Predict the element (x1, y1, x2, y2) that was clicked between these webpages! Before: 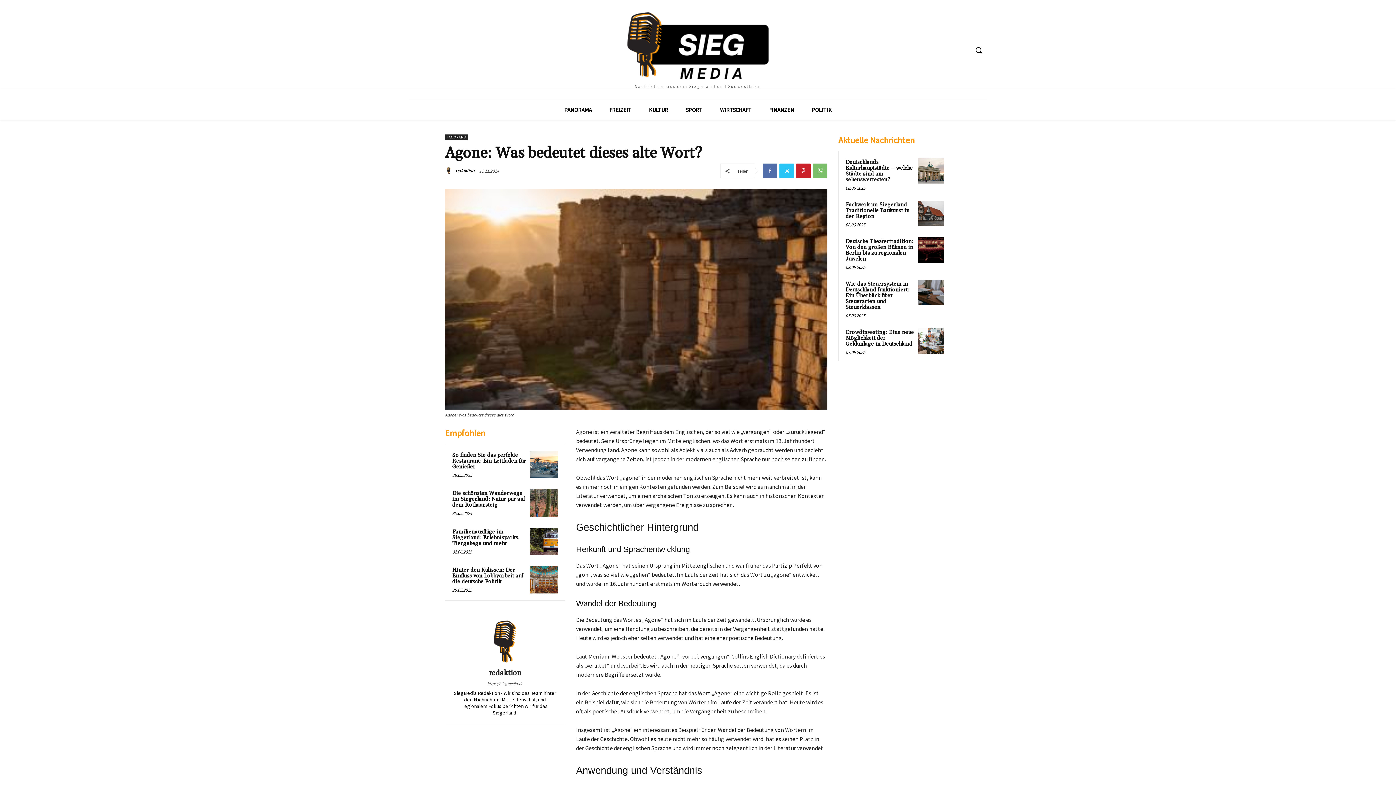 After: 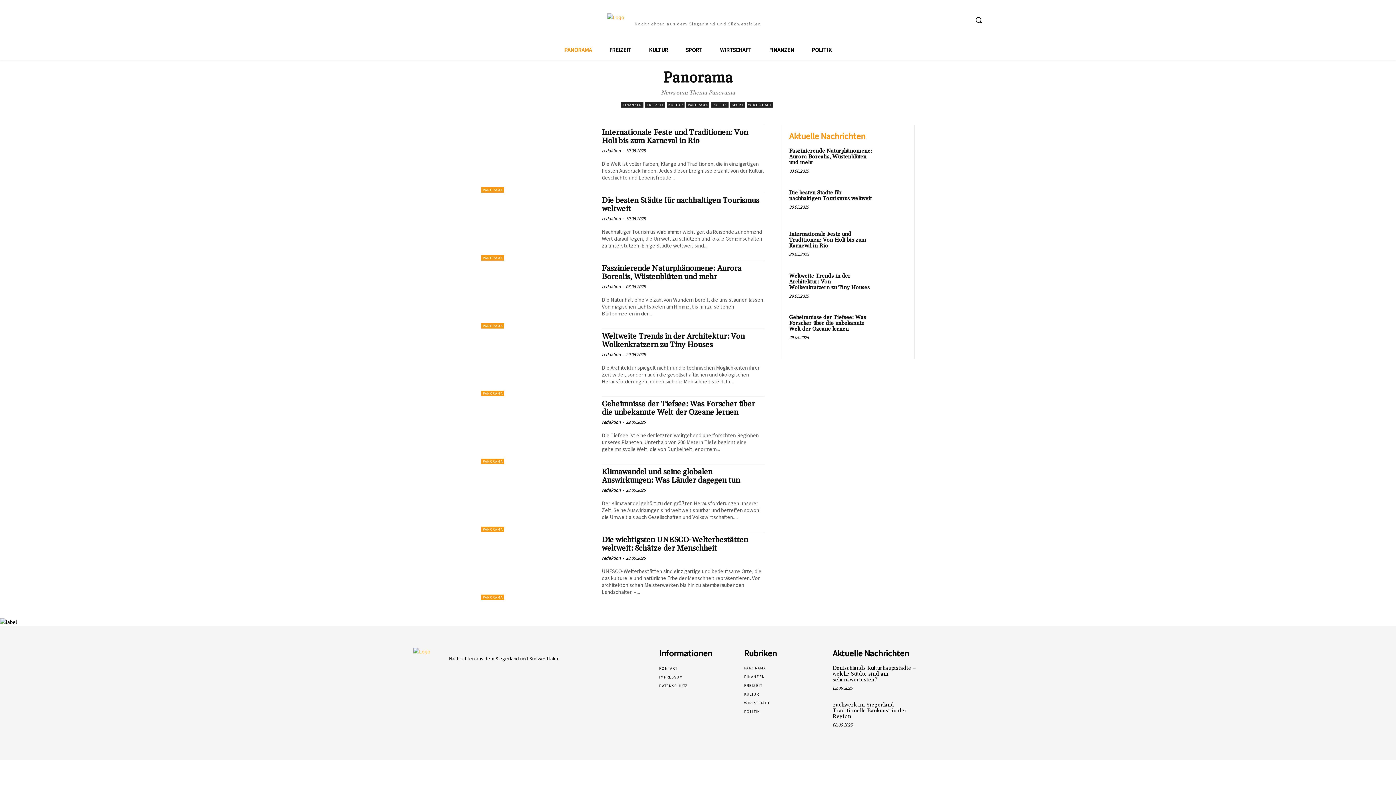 Action: bbox: (445, 134, 468, 140) label: PANORAMA